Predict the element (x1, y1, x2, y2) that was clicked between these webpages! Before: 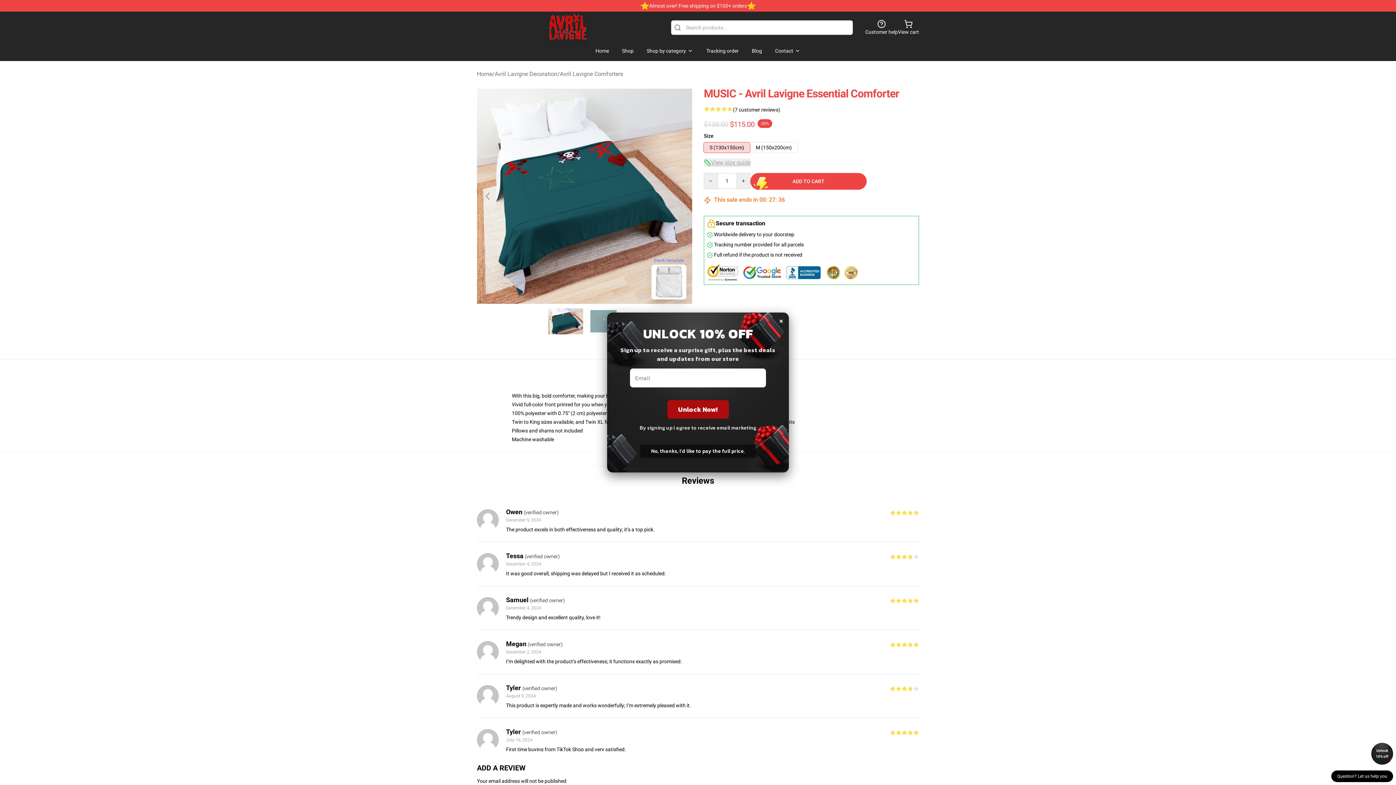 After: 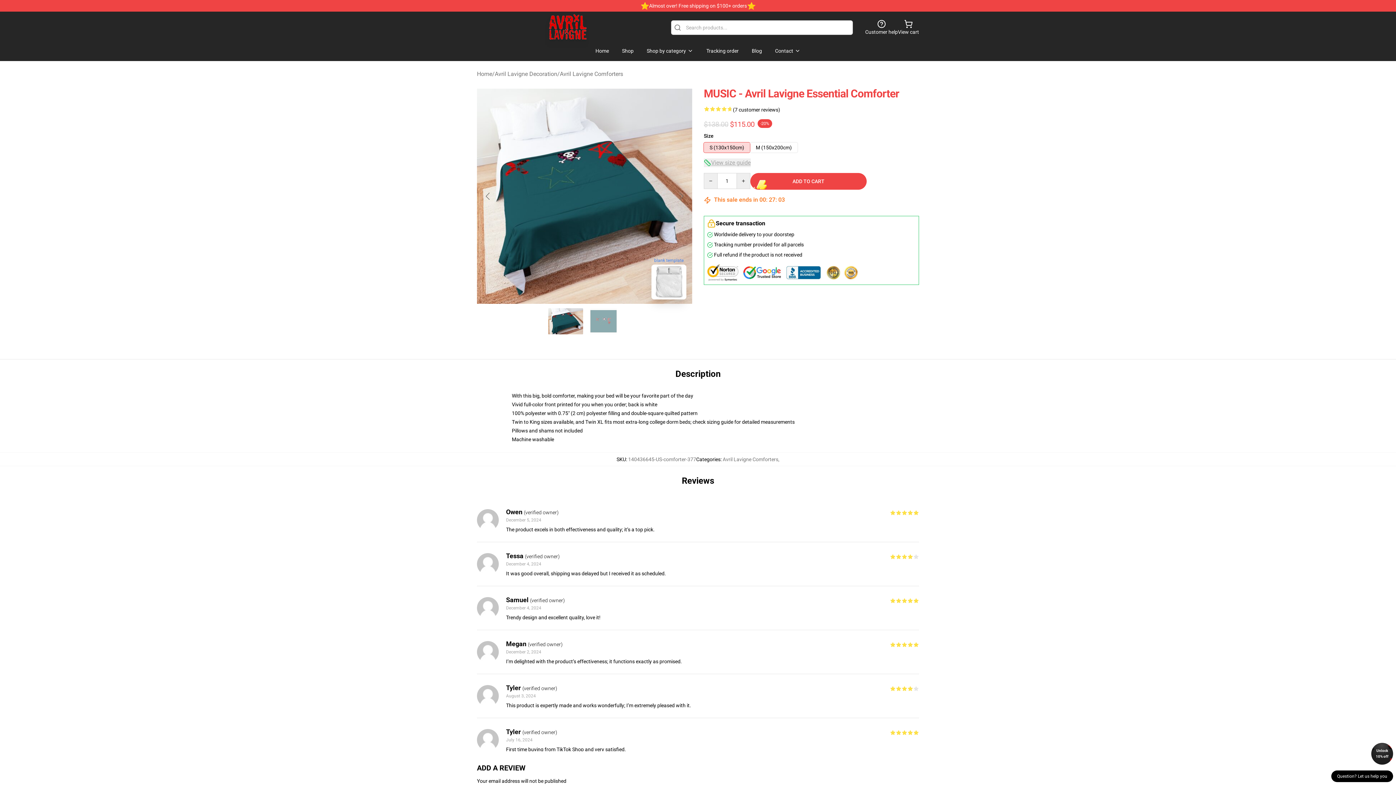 Action: bbox: (779, 312, 783, 328) label: ×